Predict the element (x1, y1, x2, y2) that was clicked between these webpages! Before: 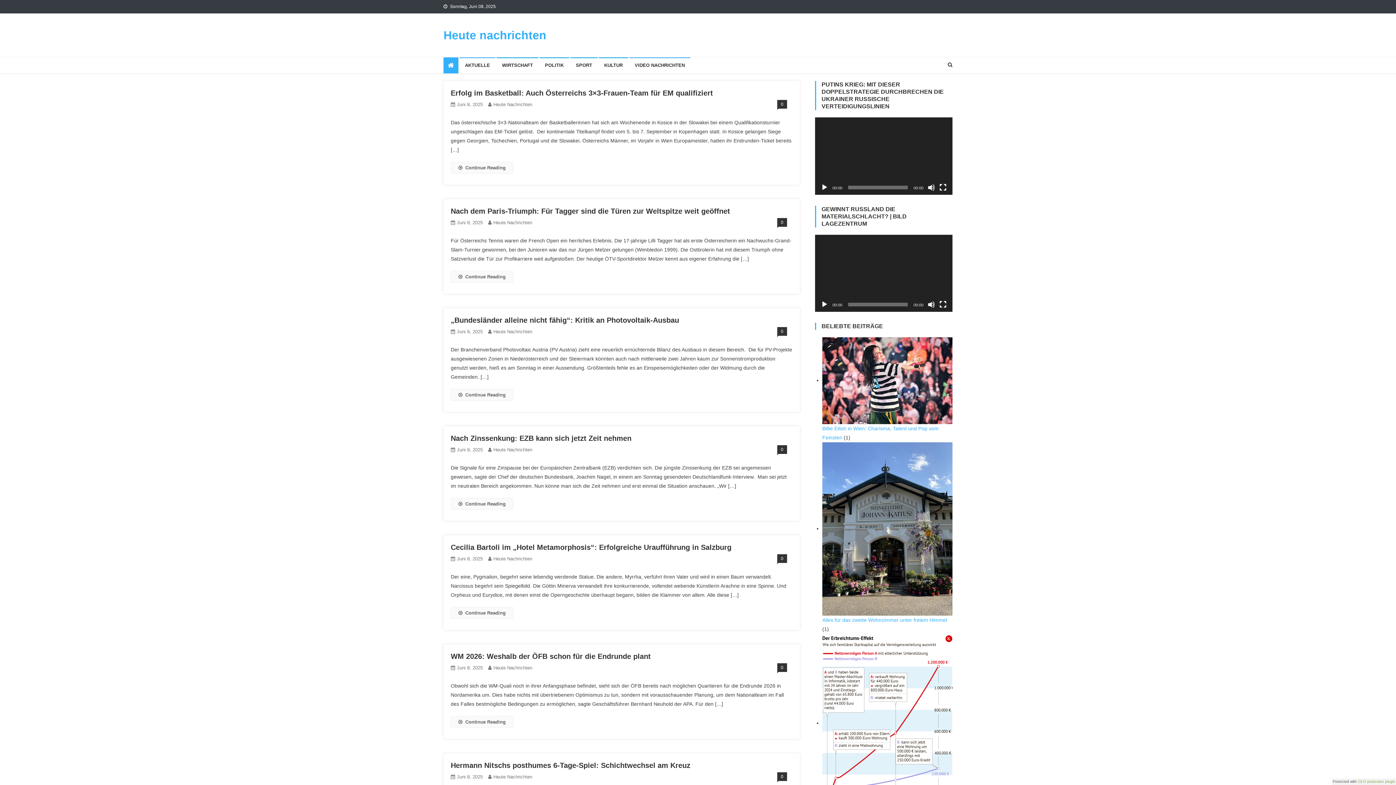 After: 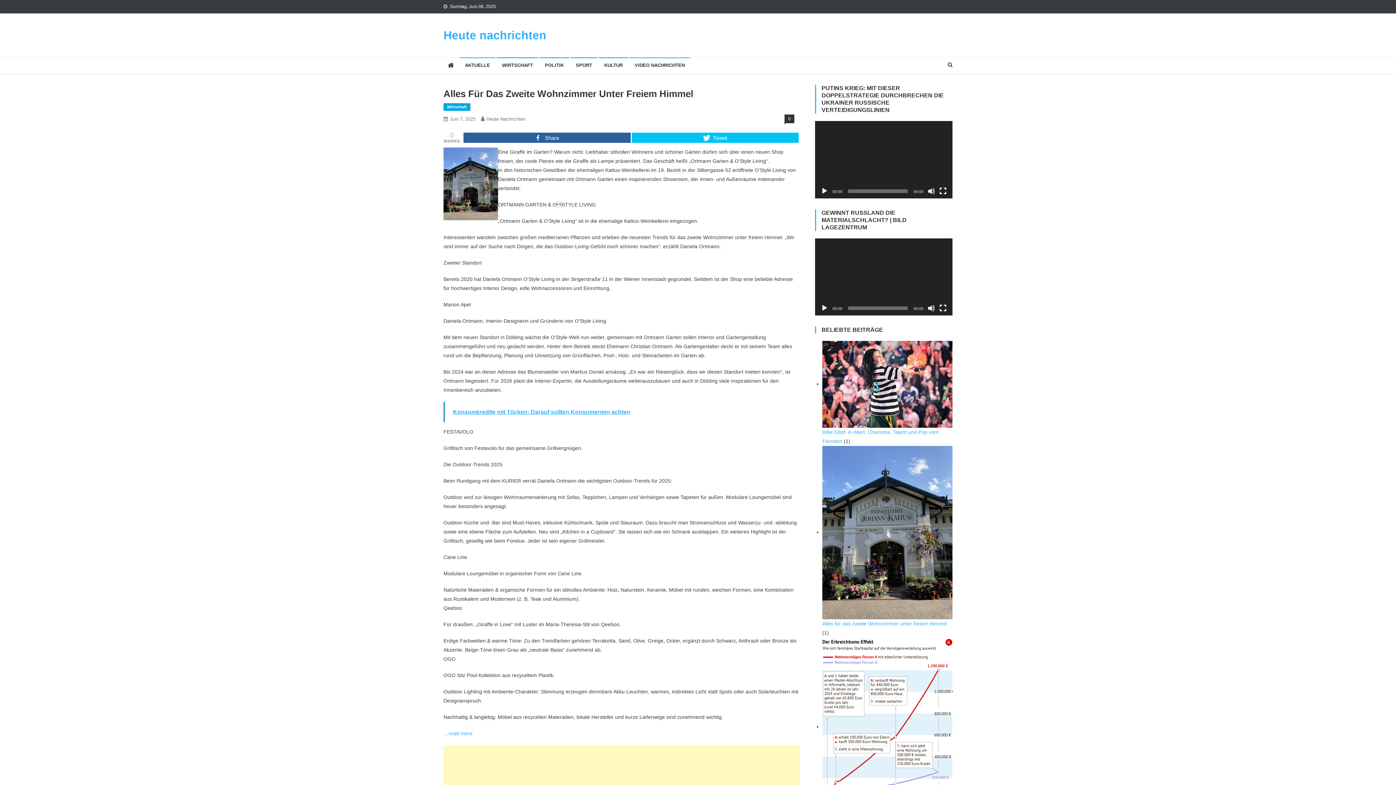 Action: bbox: (822, 525, 952, 531)